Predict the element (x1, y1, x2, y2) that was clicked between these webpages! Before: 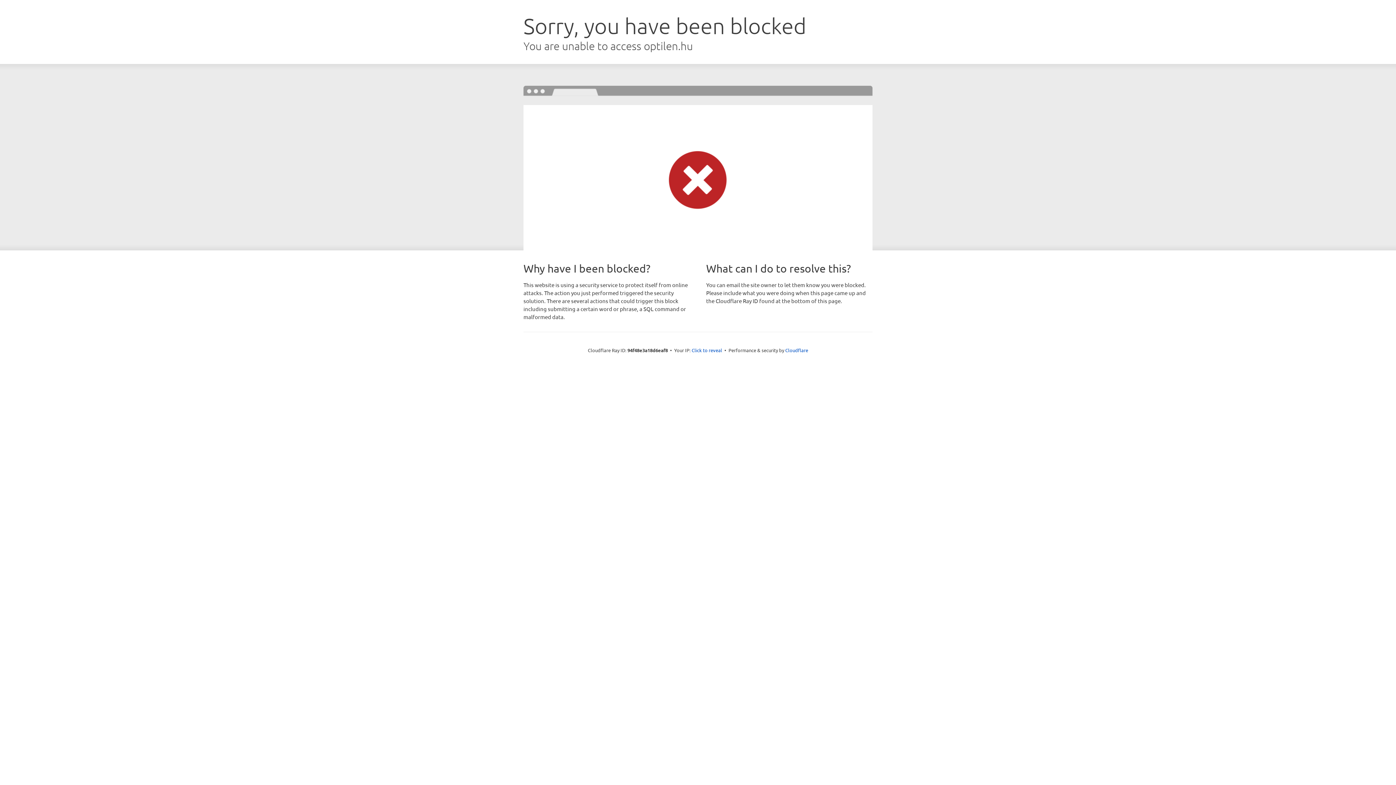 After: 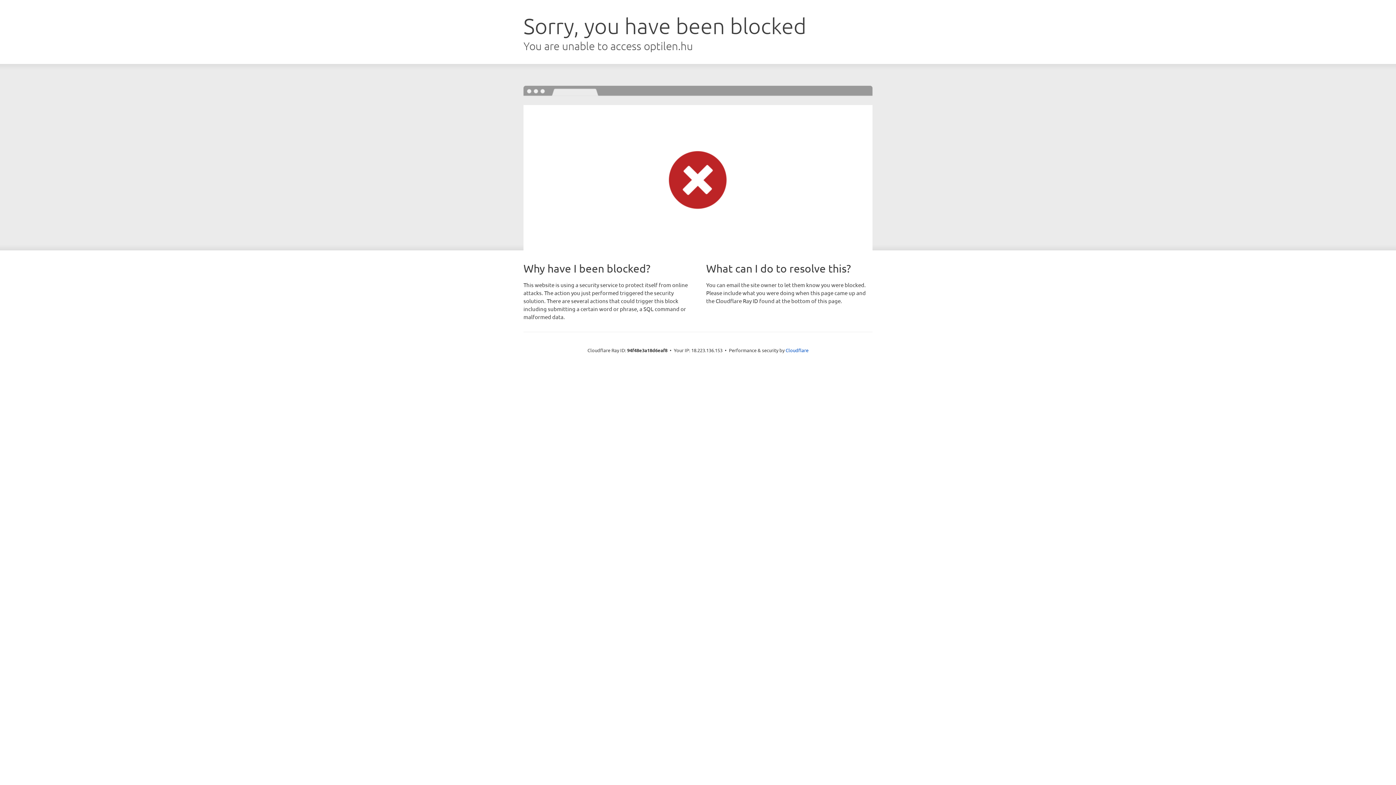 Action: bbox: (691, 346, 722, 353) label: Click to reveal